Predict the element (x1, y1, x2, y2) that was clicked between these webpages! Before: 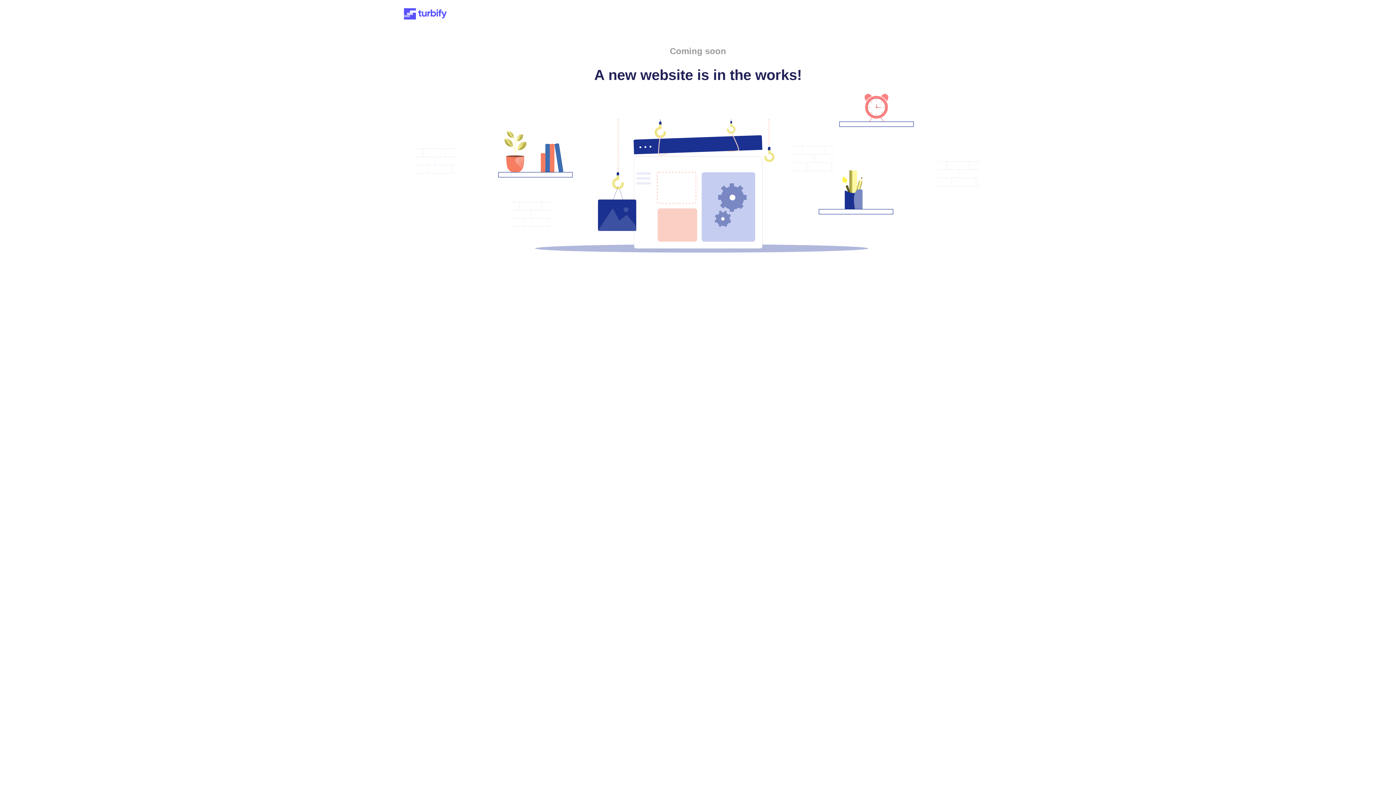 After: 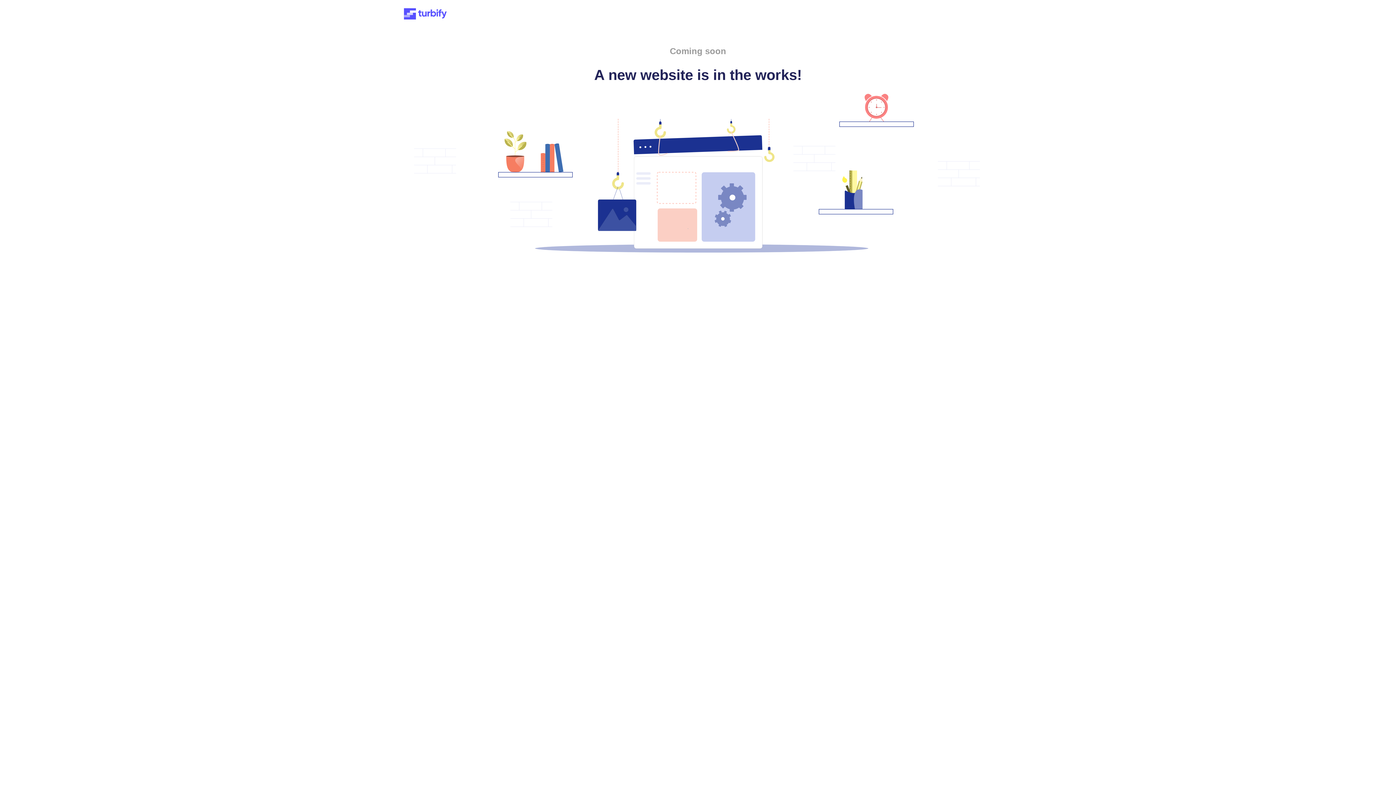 Action: bbox: (401, 15, 449, 21)